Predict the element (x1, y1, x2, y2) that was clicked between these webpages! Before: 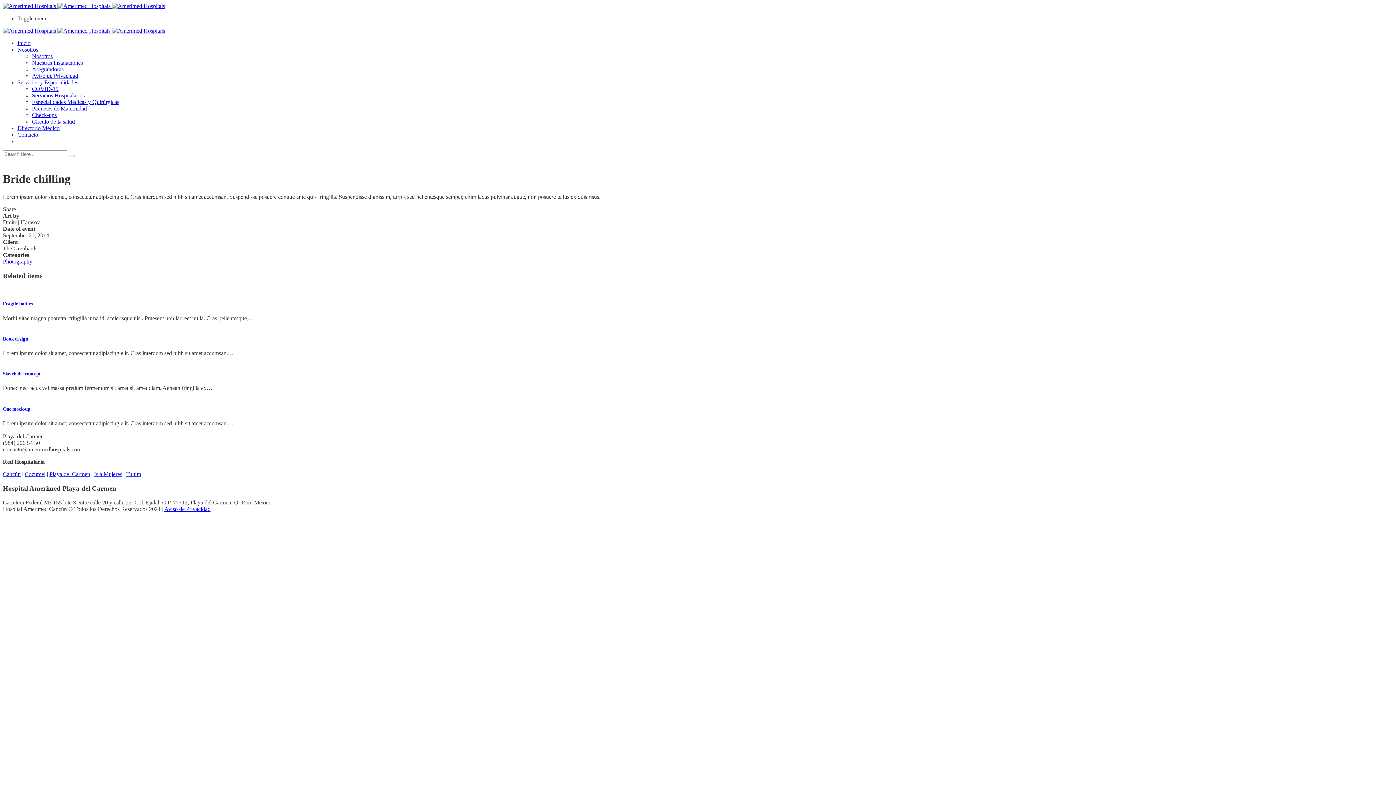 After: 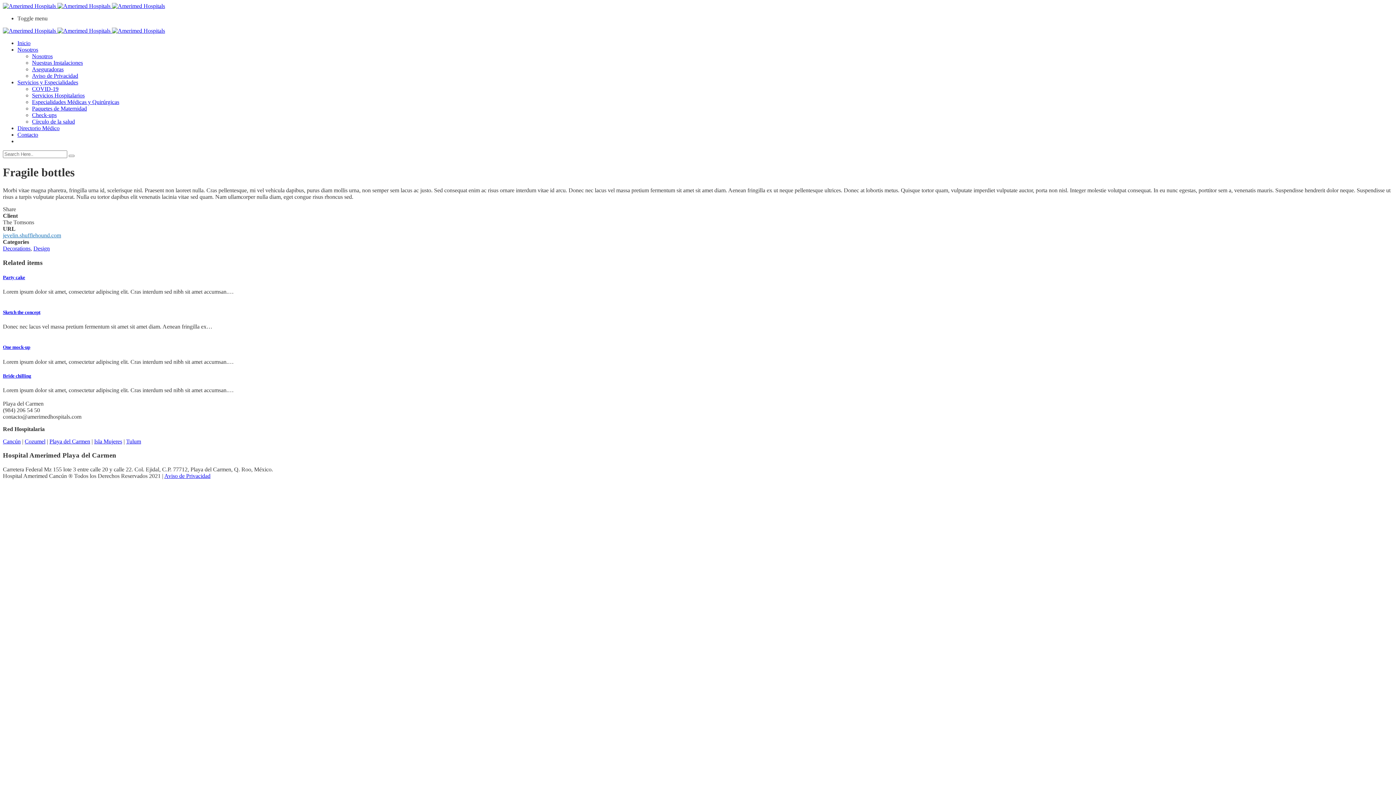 Action: label: Fragile bottles bbox: (2, 301, 1393, 307)